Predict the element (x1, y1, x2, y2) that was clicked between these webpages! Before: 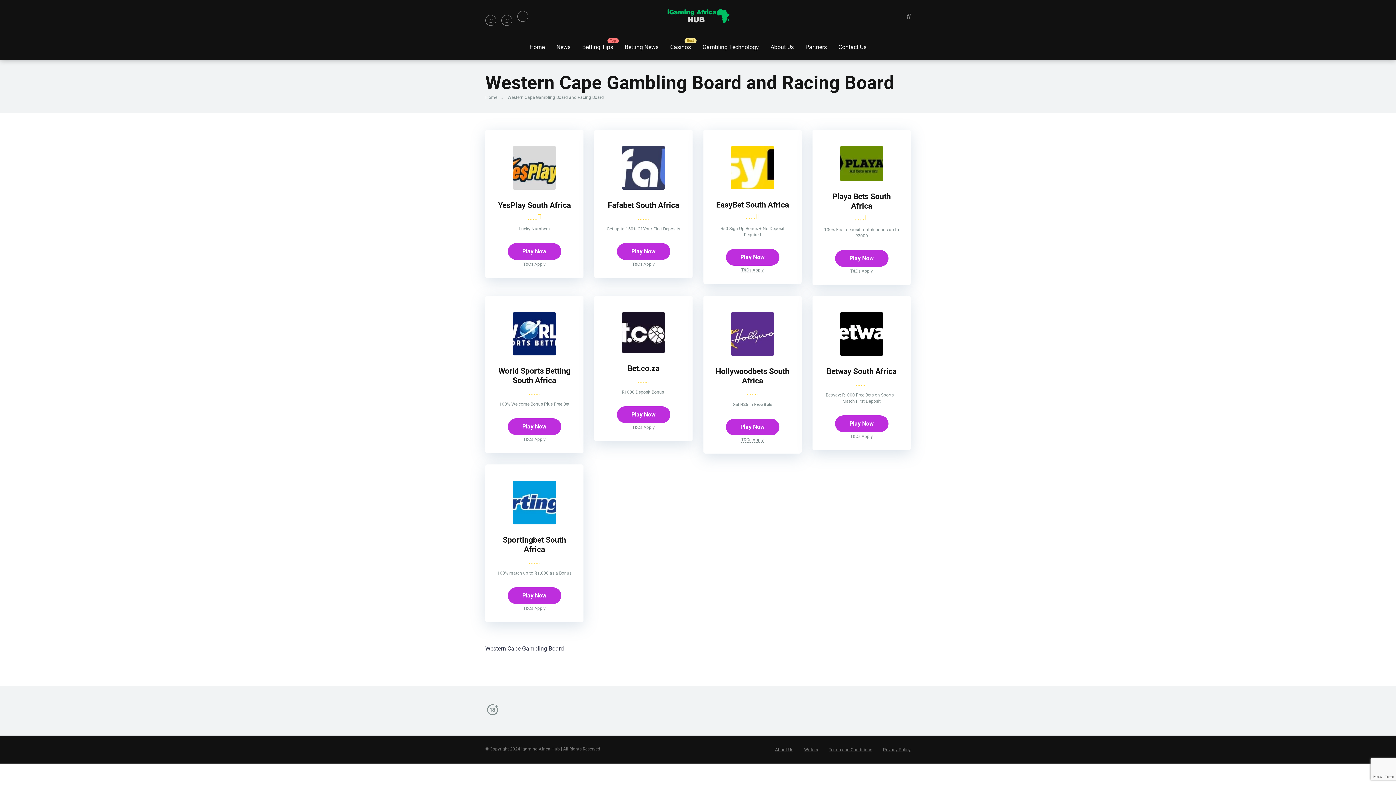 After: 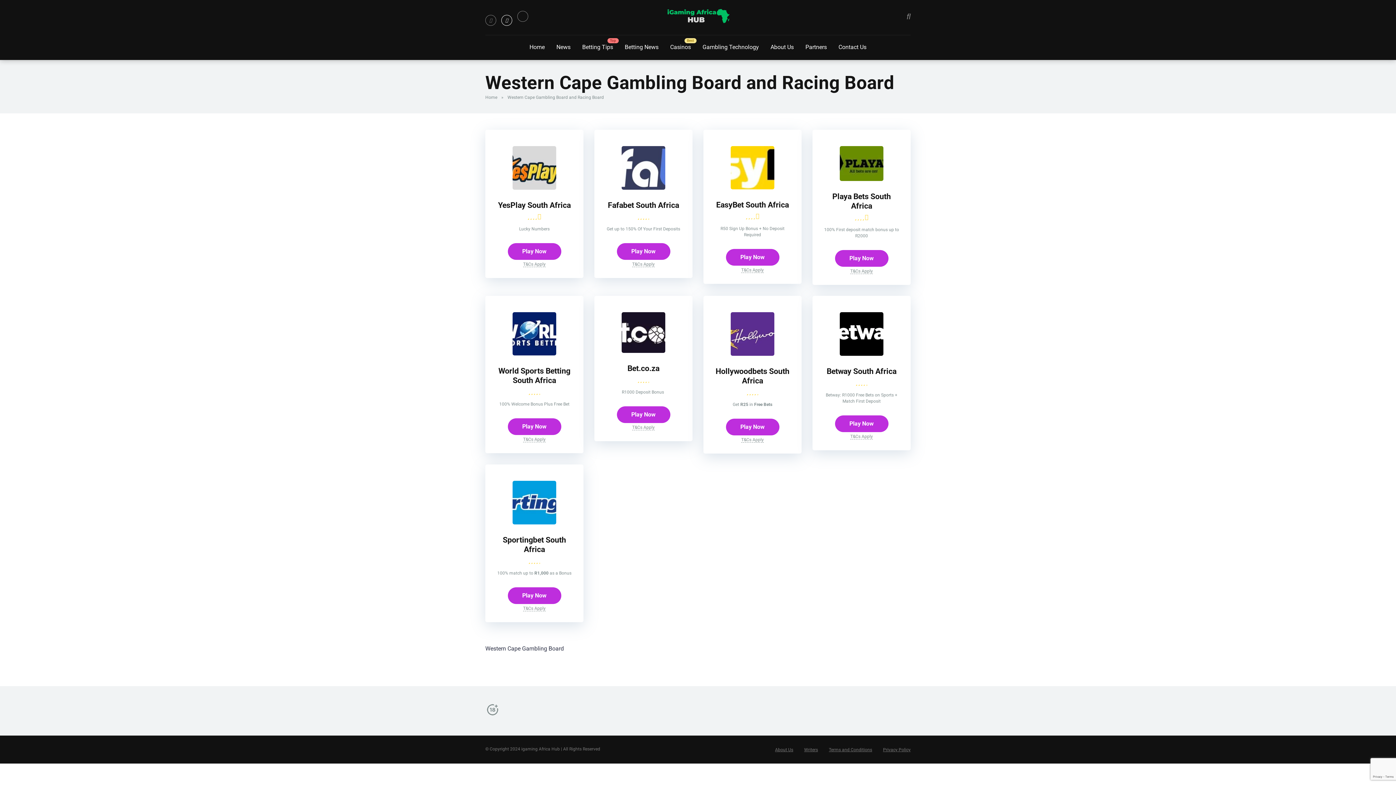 Action: bbox: (501, 14, 512, 25)